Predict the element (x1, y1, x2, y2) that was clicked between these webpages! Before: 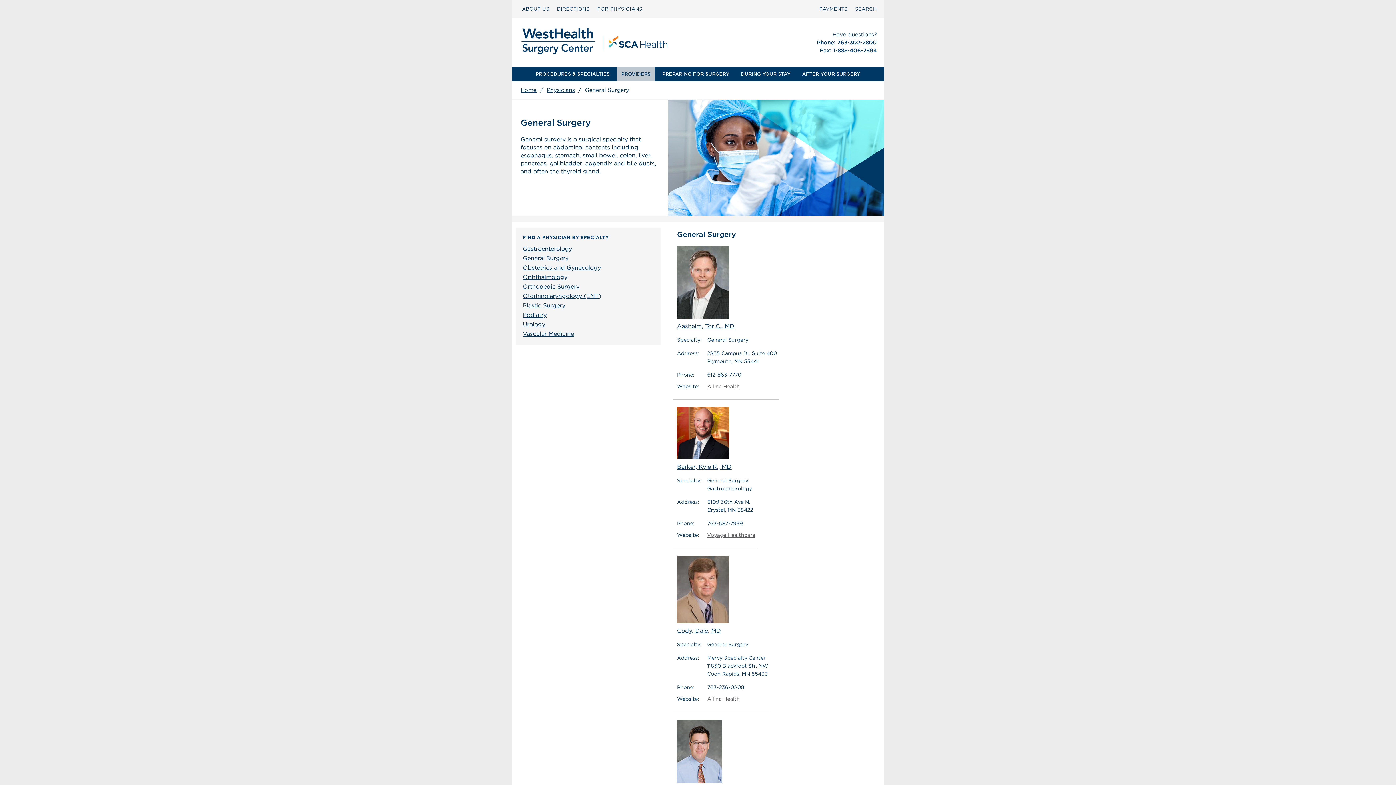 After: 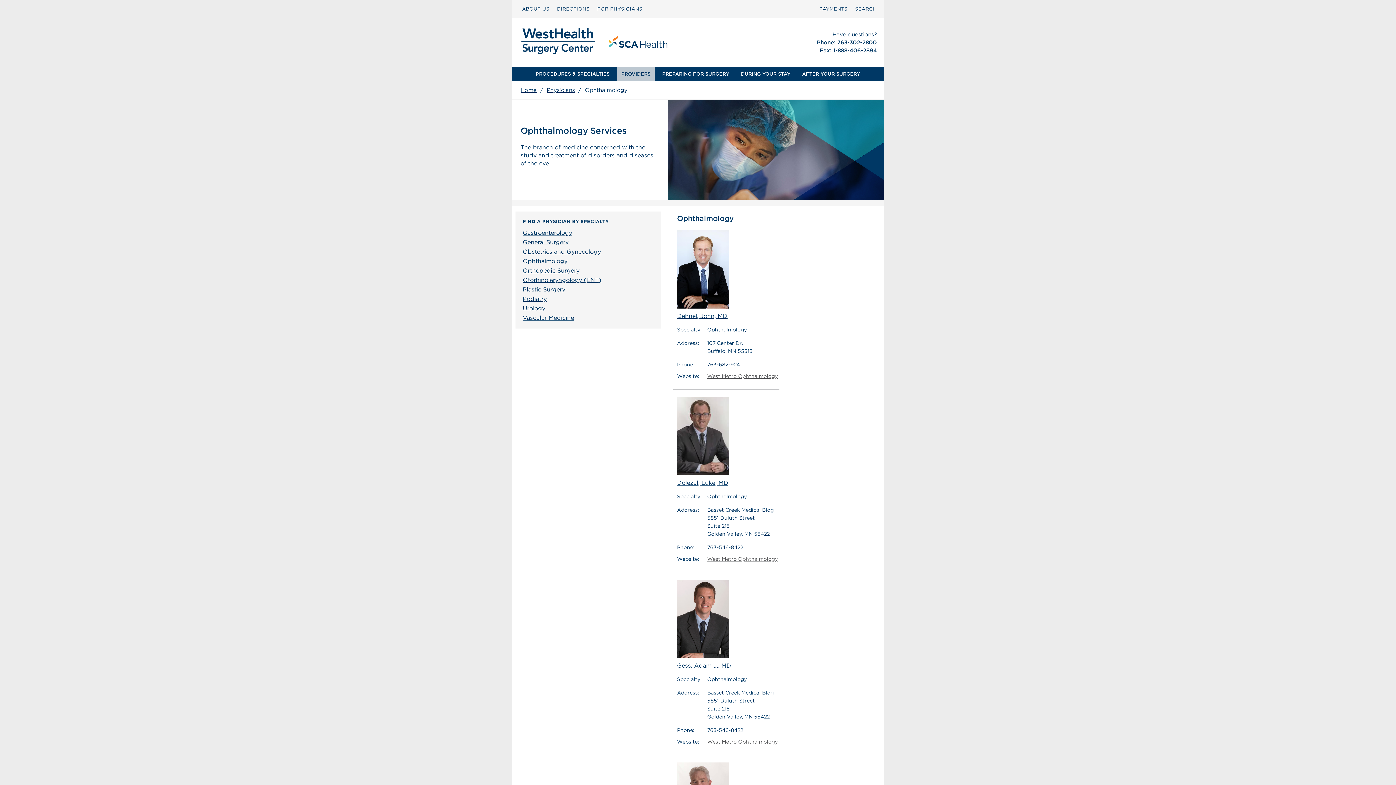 Action: label: Ophthalmology bbox: (522, 272, 657, 282)